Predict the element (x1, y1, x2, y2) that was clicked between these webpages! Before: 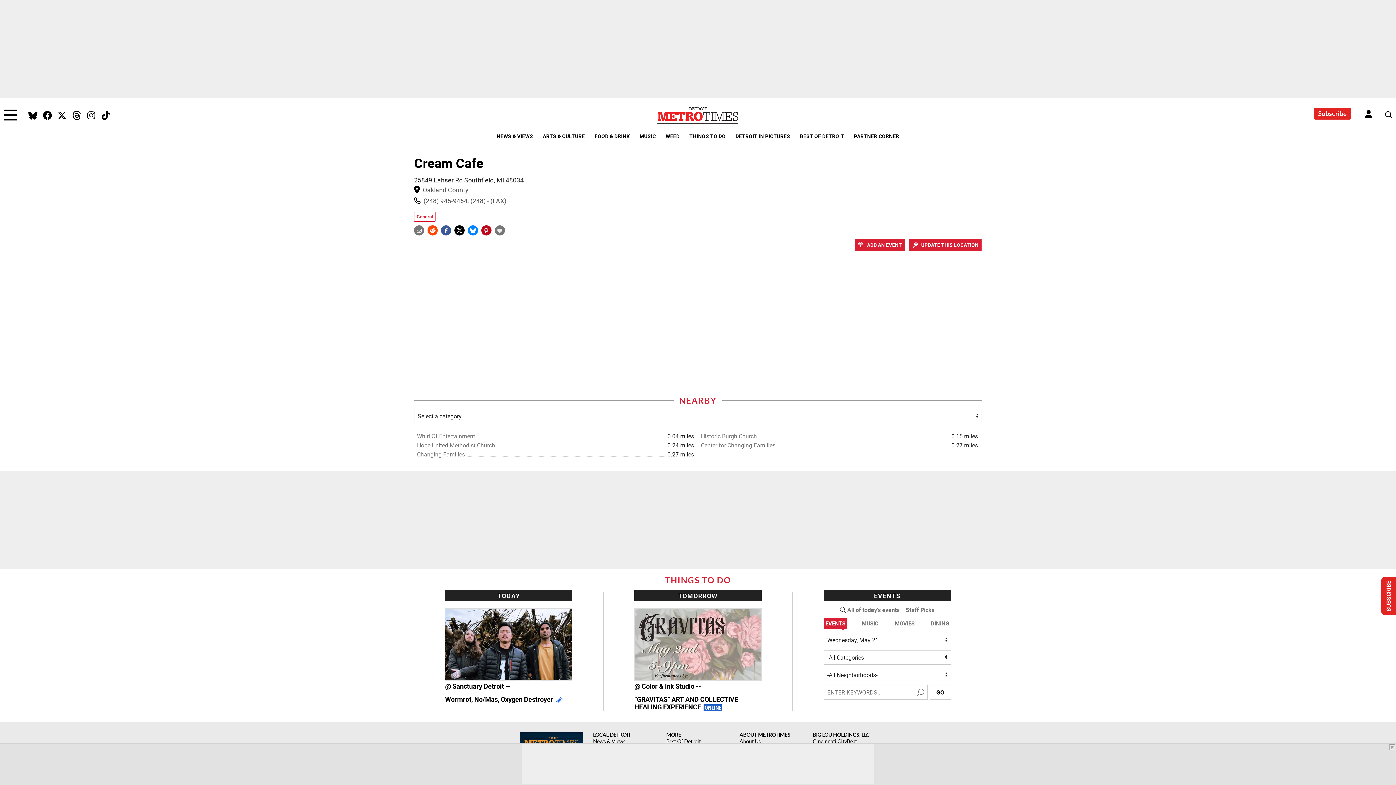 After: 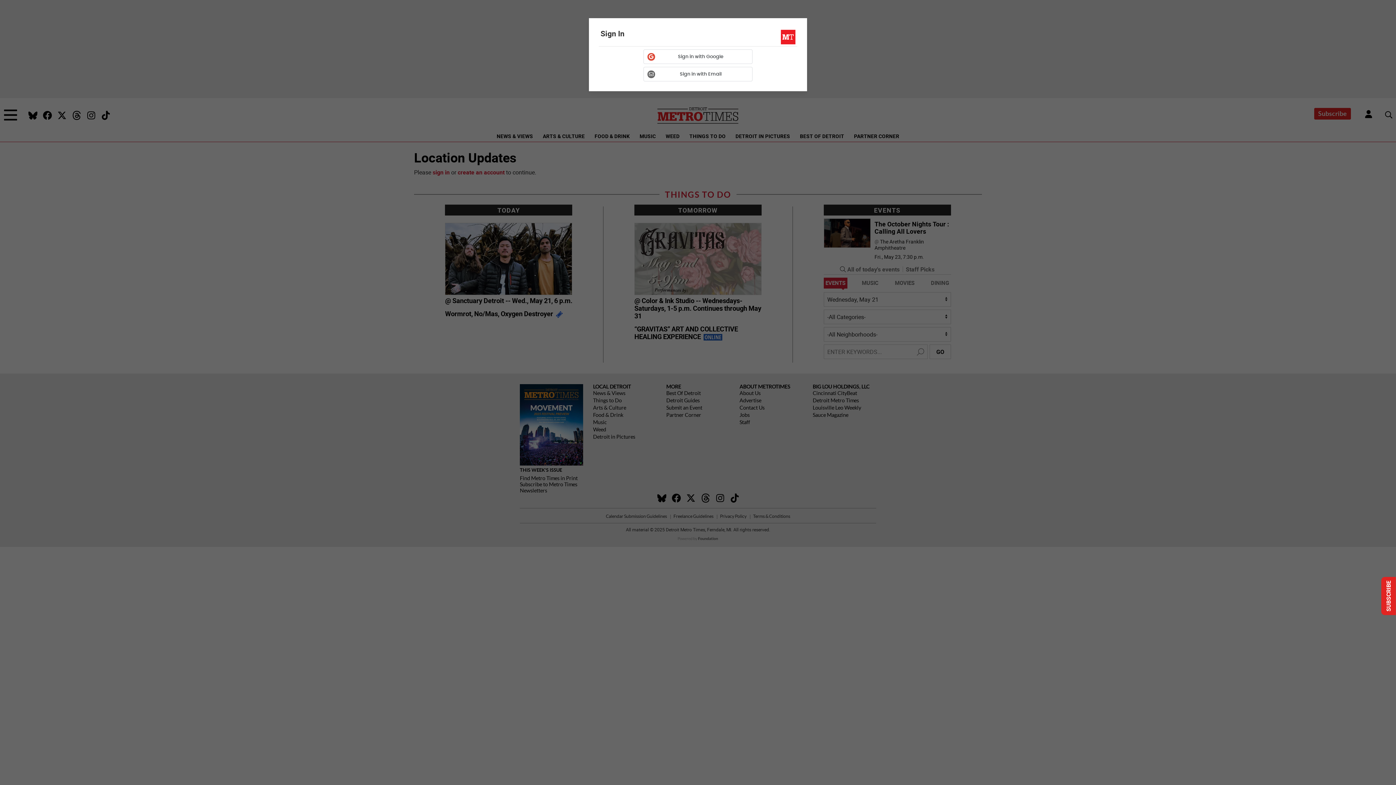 Action: label: UPDATE THIS LOCATION bbox: (908, 238, 982, 251)